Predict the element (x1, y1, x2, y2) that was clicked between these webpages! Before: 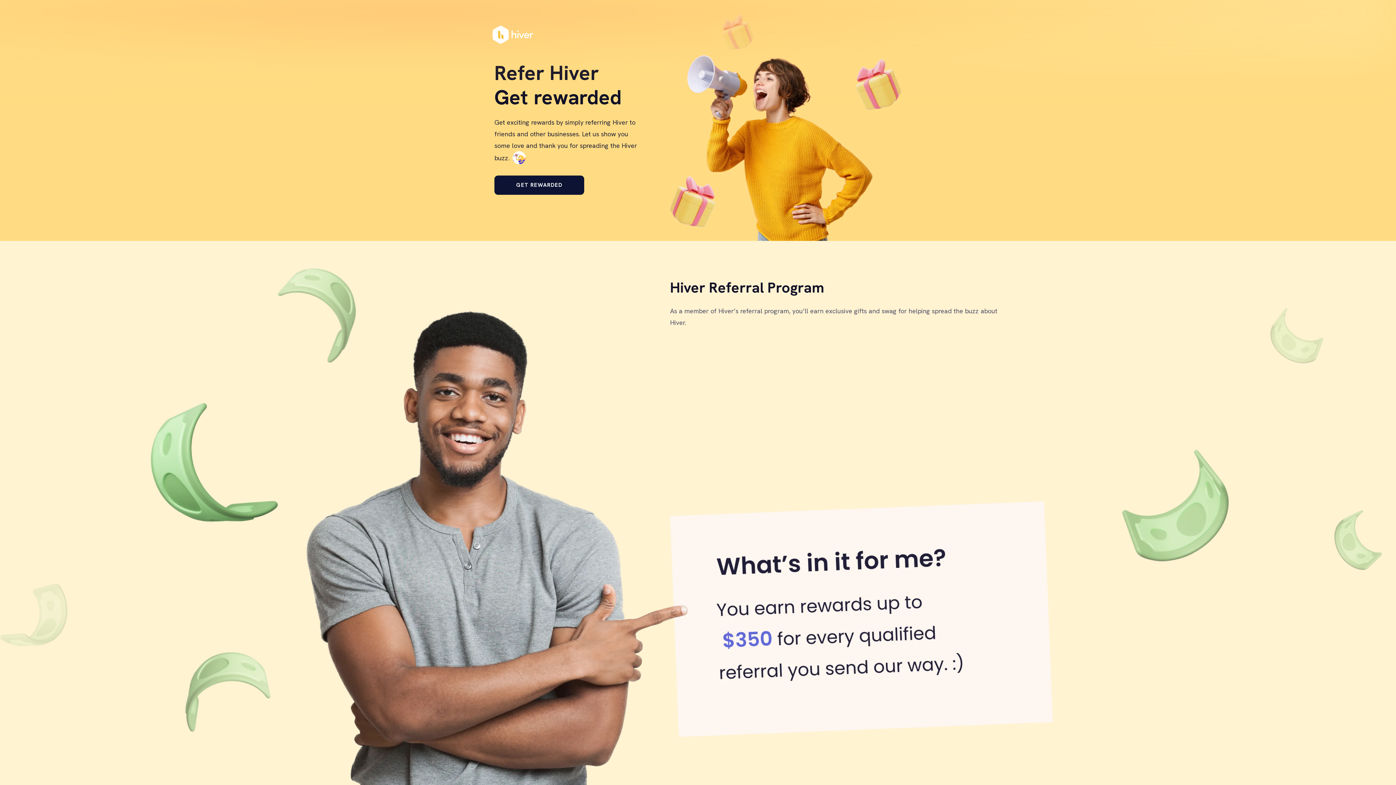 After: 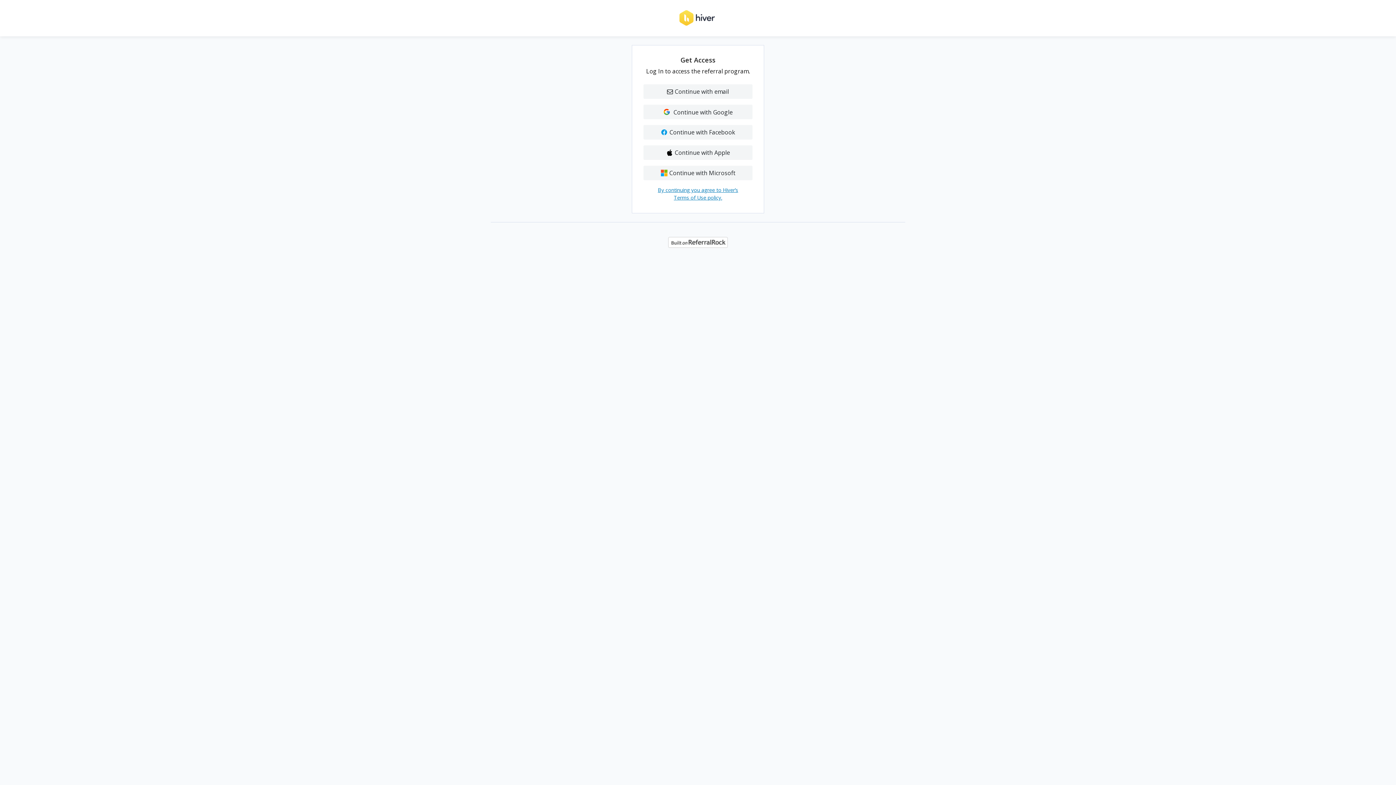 Action: bbox: (494, 175, 584, 194) label: GET REWARDED